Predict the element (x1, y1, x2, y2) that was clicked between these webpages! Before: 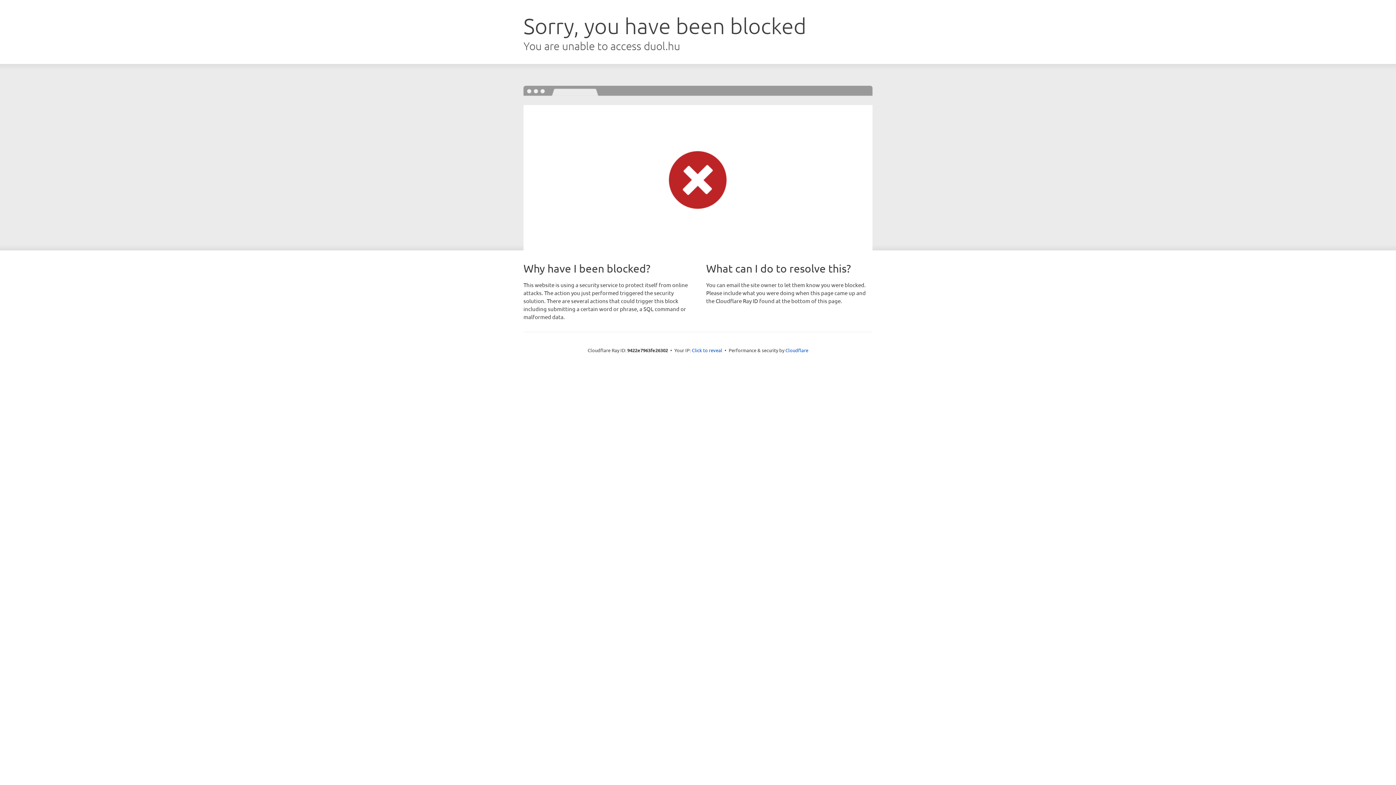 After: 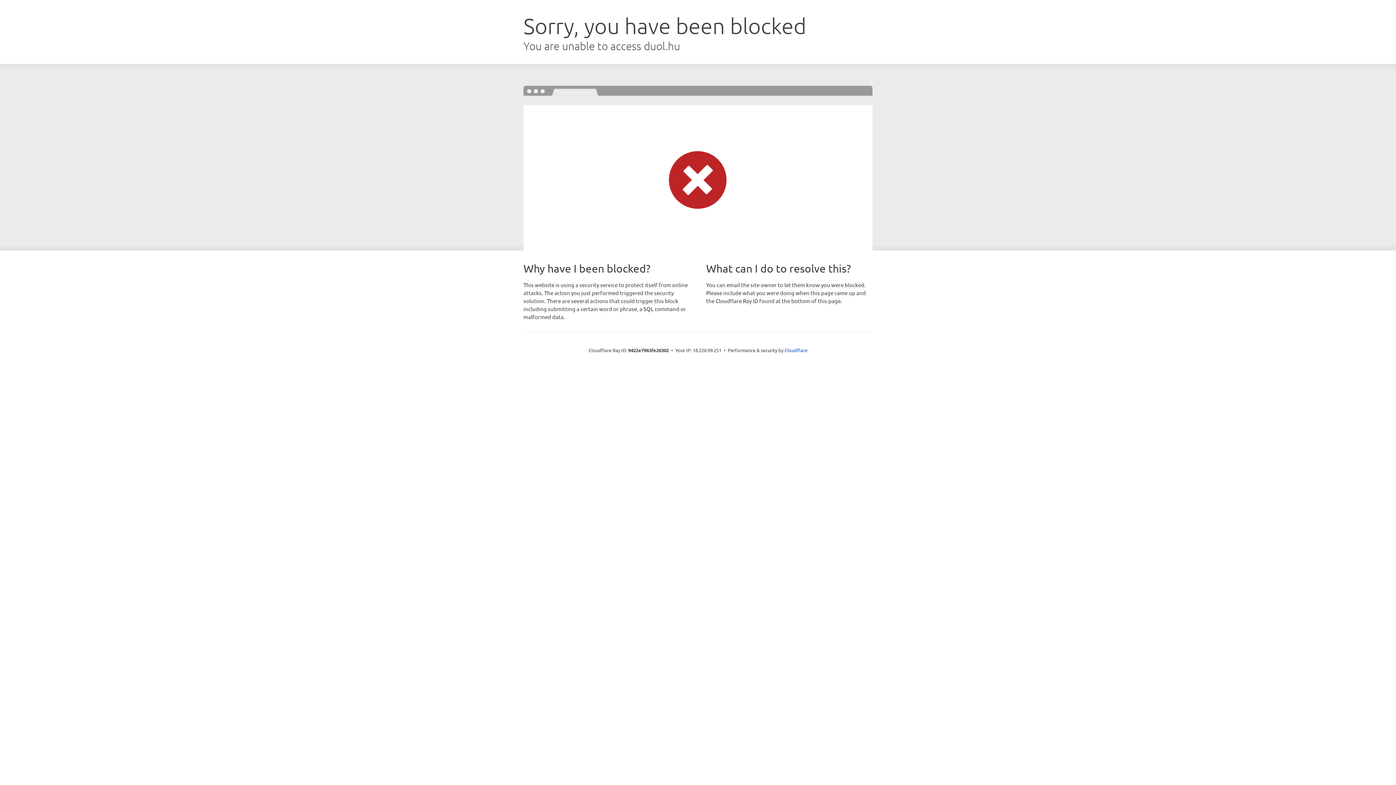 Action: bbox: (692, 346, 722, 353) label: Click to reveal